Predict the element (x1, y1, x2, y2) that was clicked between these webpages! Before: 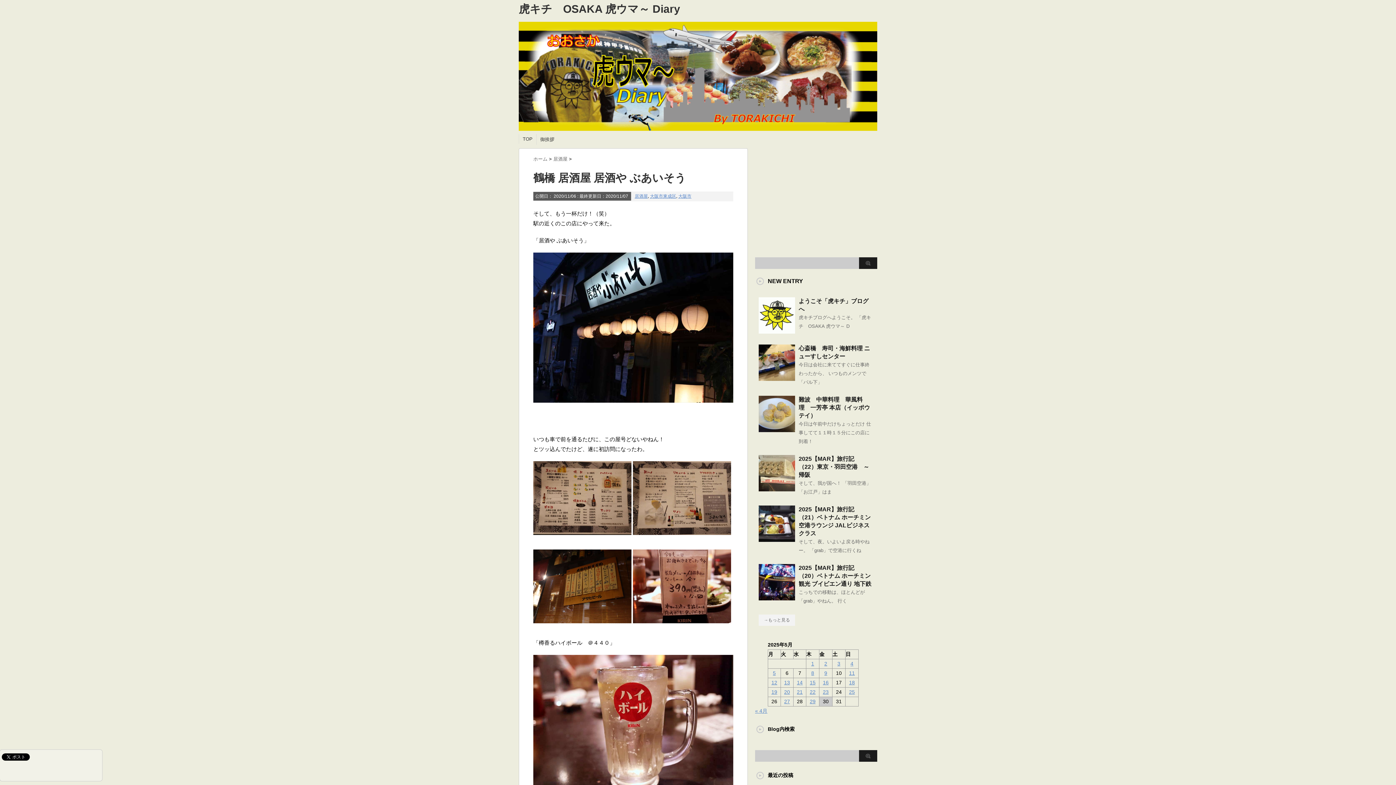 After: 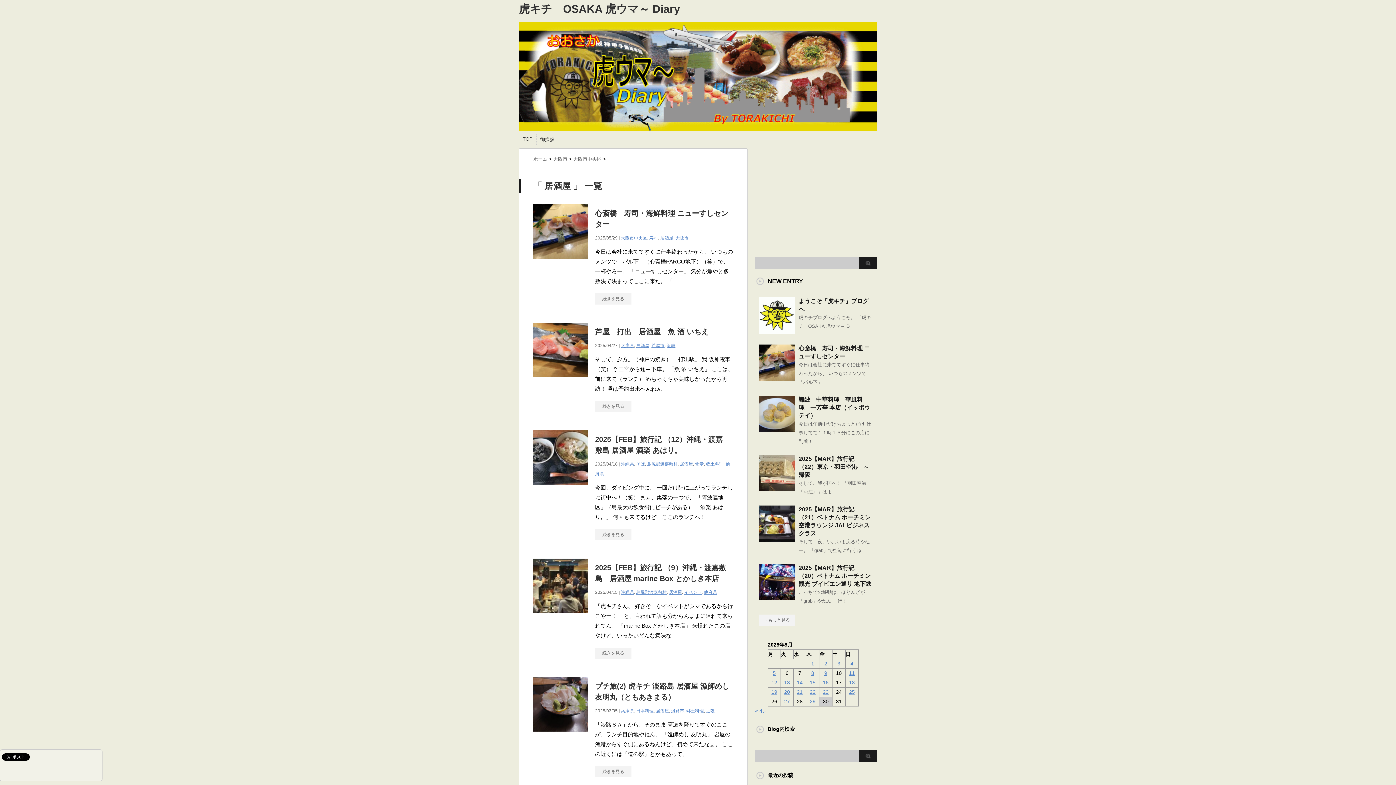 Action: label: 居酒屋 bbox: (634, 193, 648, 198)